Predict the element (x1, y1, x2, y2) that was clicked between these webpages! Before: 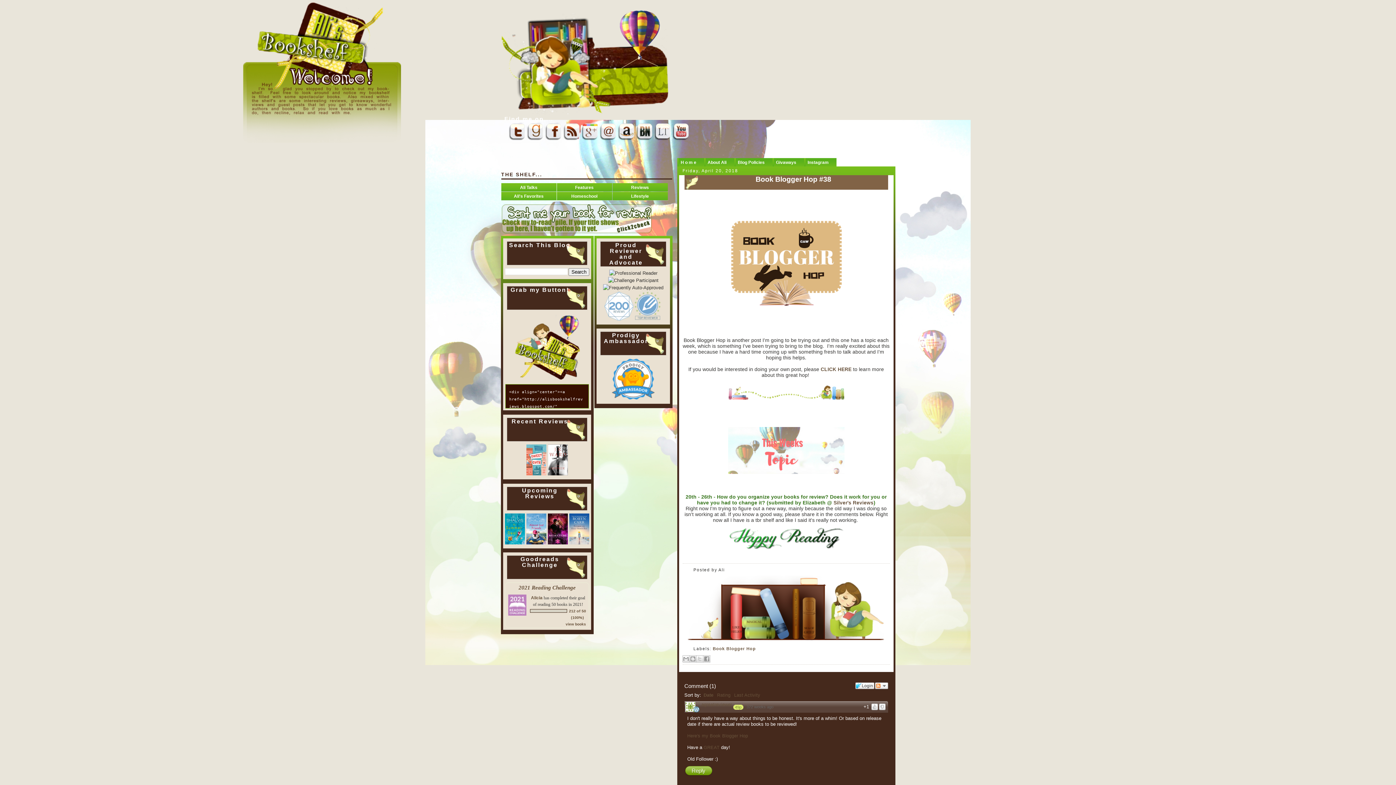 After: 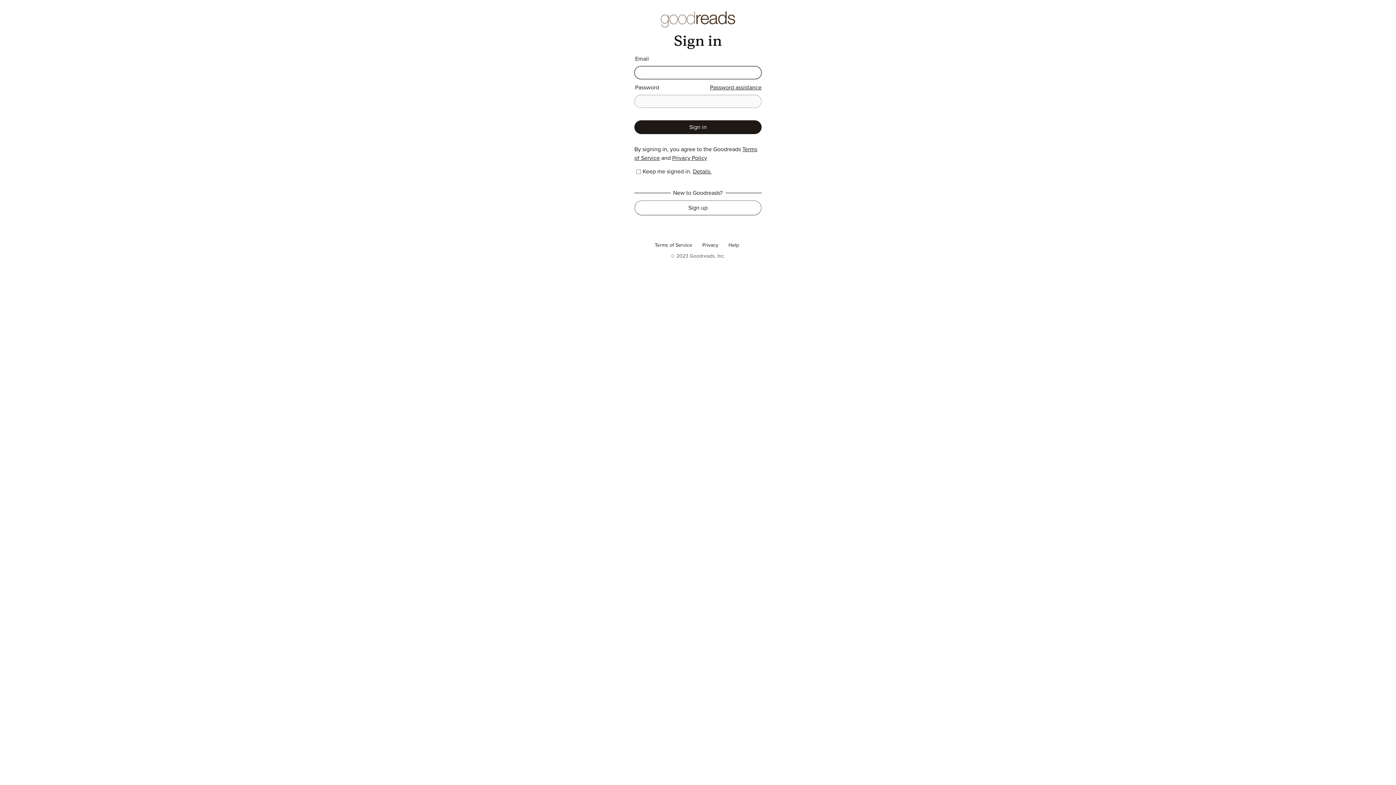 Action: label: 2021 Reading Challenge bbox: (518, 584, 575, 591)